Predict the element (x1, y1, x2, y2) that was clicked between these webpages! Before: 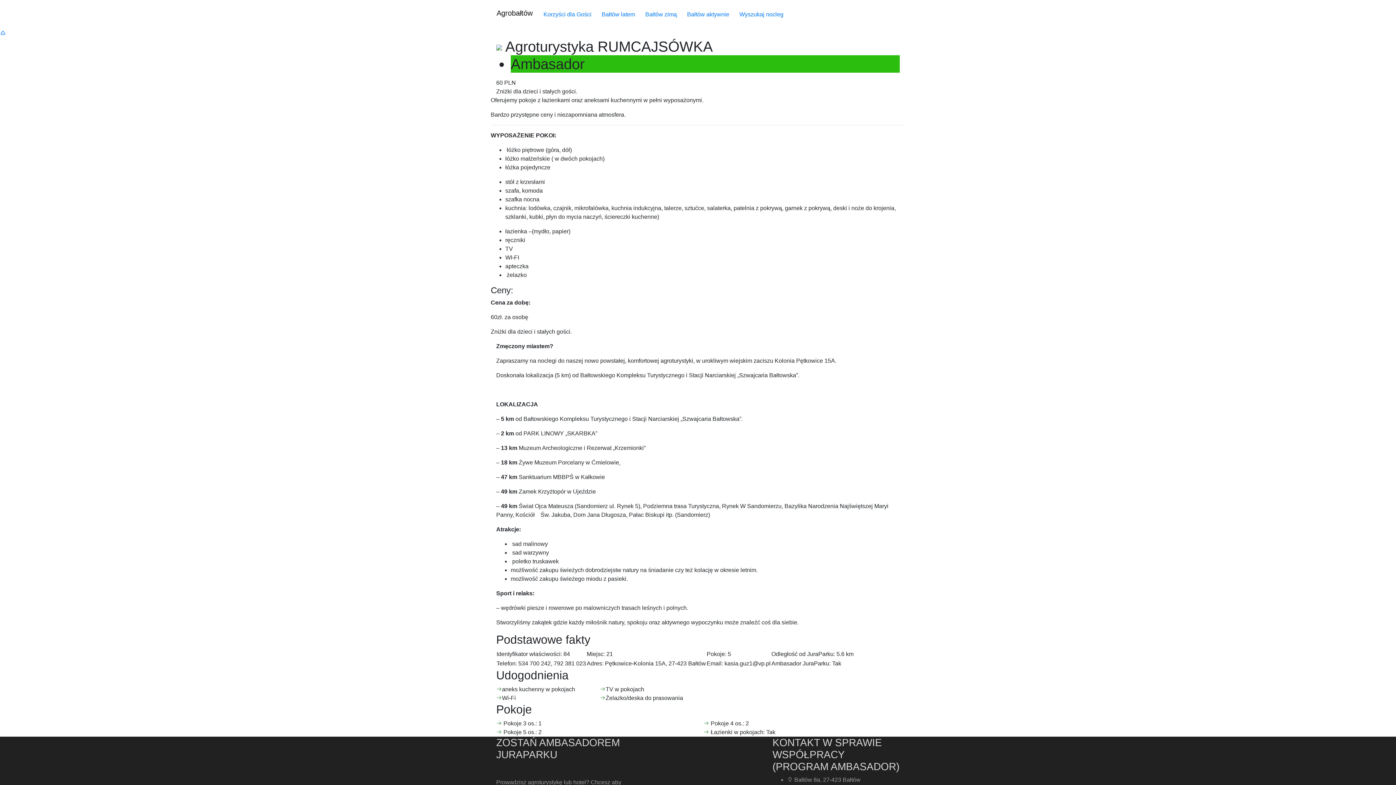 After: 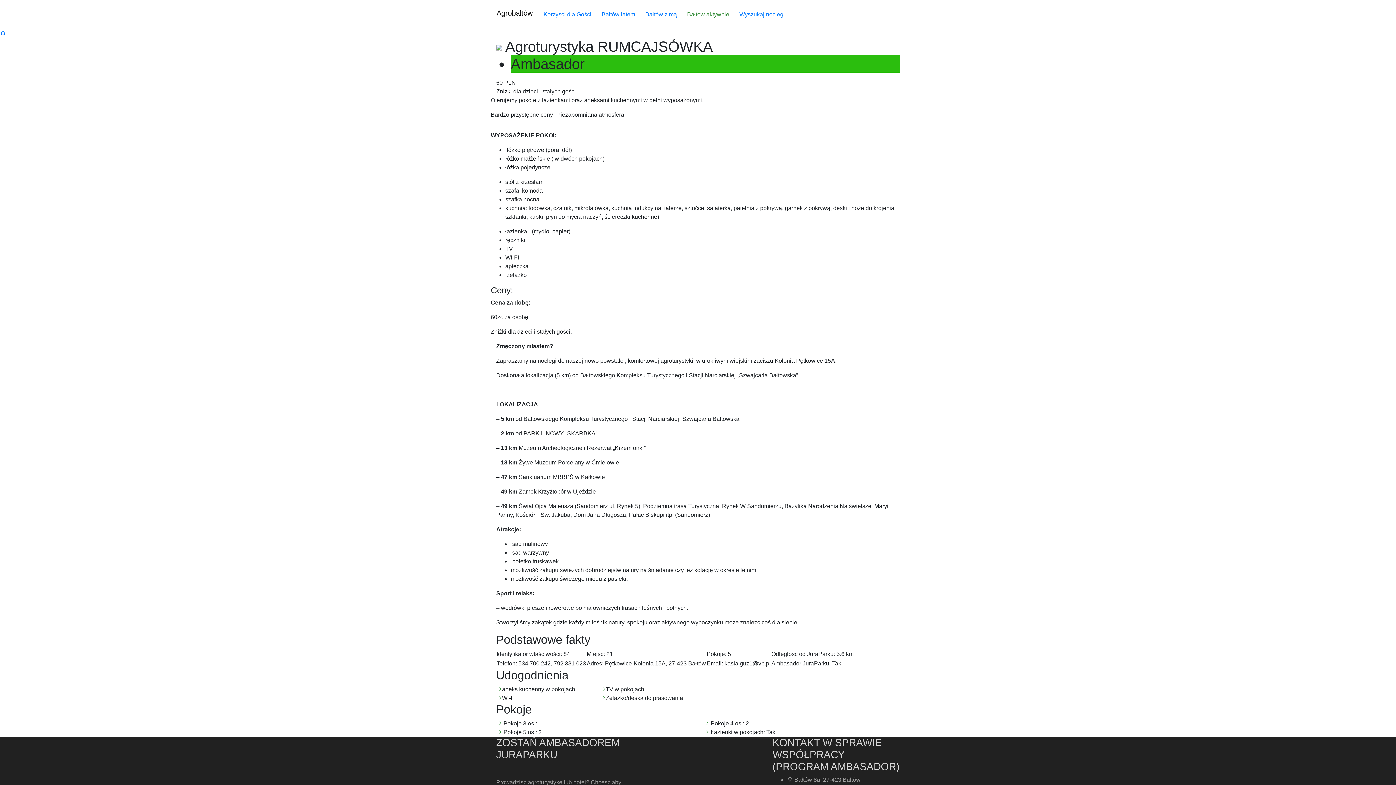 Action: bbox: (684, 7, 732, 21) label: Bałtów aktywnie